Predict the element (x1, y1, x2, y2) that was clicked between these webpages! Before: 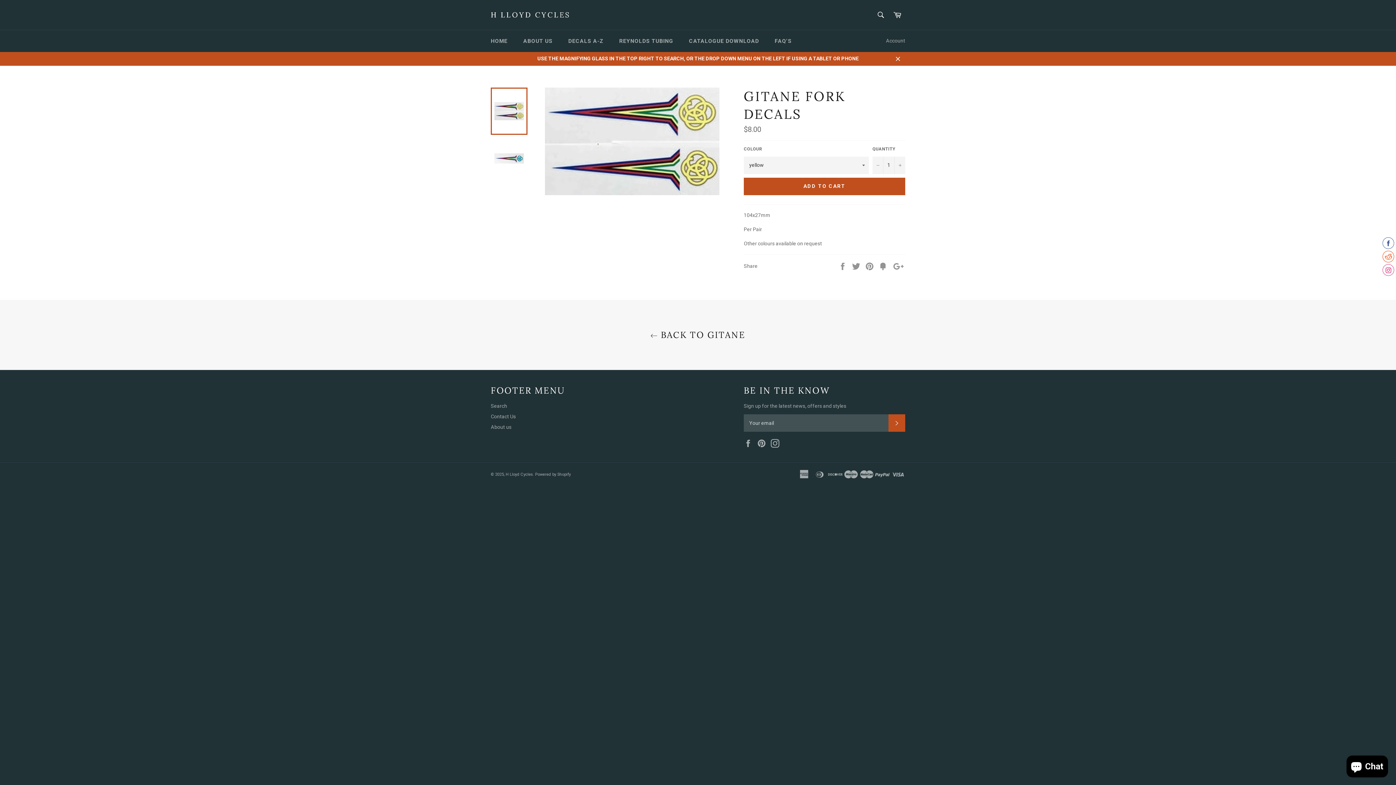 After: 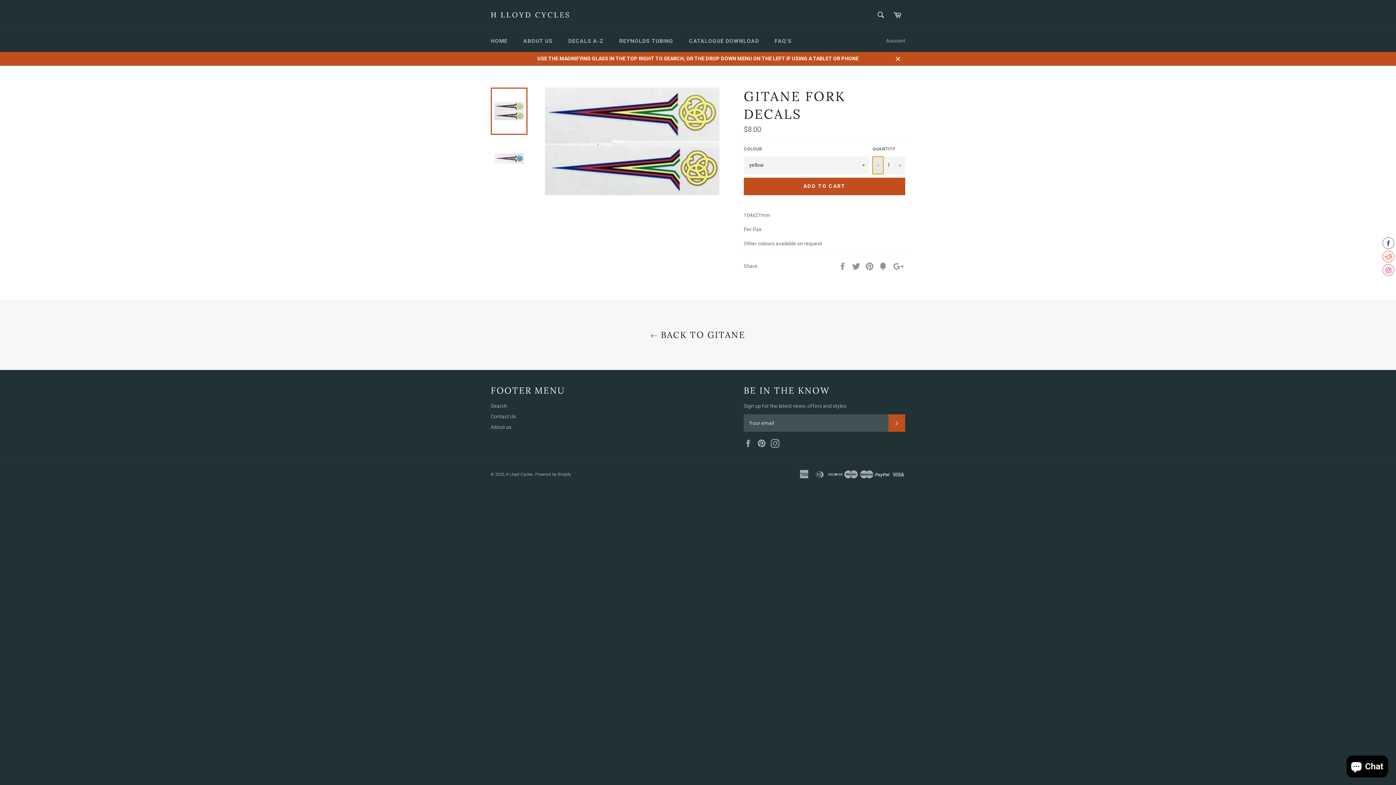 Action: label: Reduce item quantity by one bbox: (872, 156, 883, 174)